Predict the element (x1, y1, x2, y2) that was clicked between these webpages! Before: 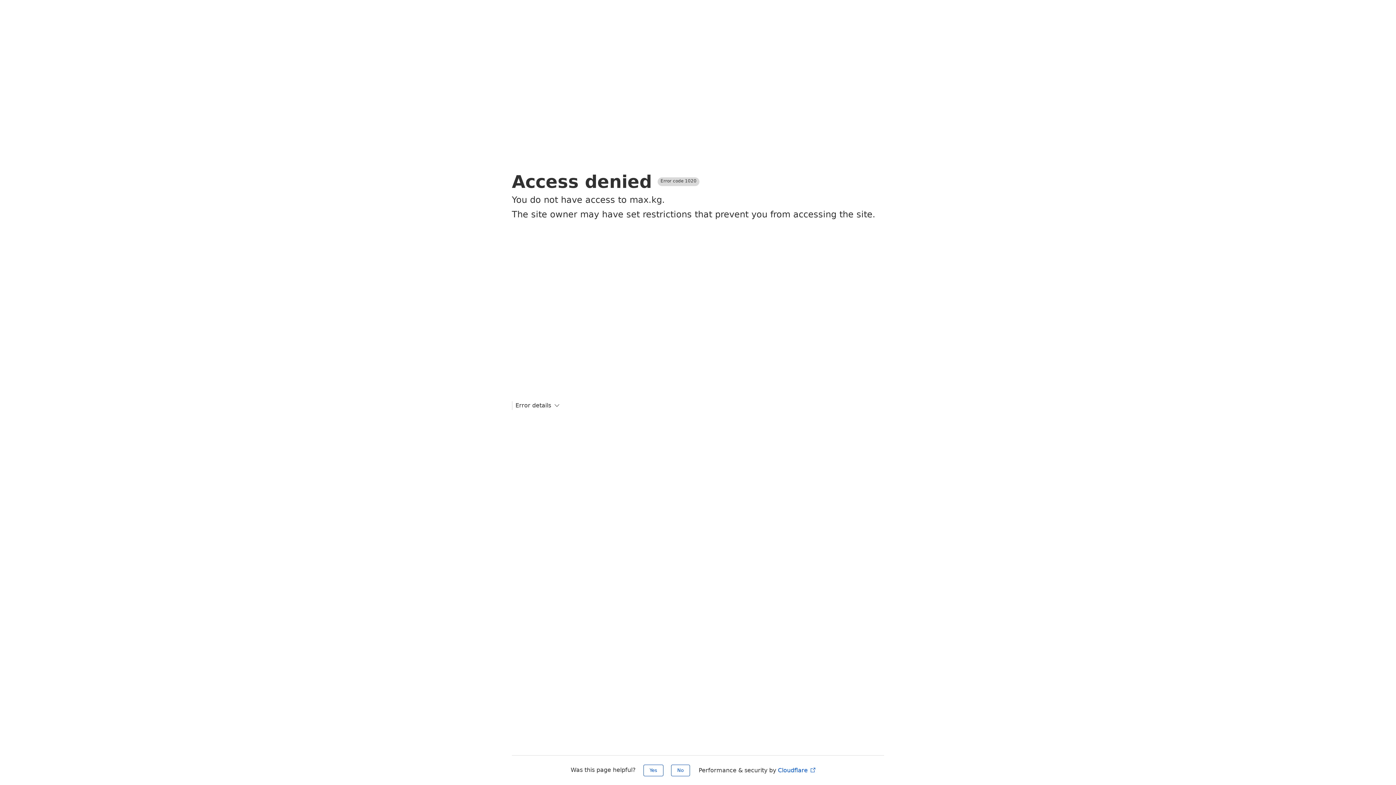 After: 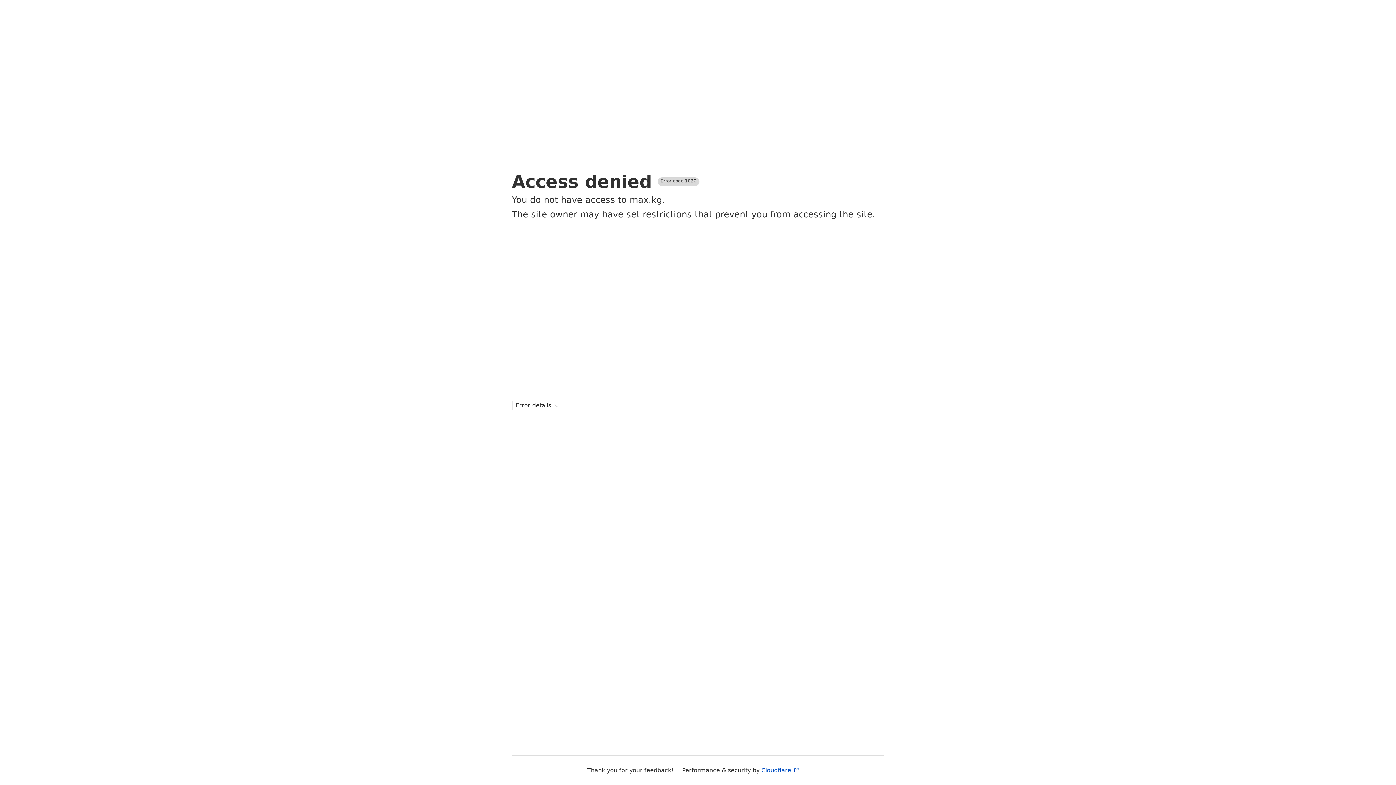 Action: label: No bbox: (671, 765, 690, 776)